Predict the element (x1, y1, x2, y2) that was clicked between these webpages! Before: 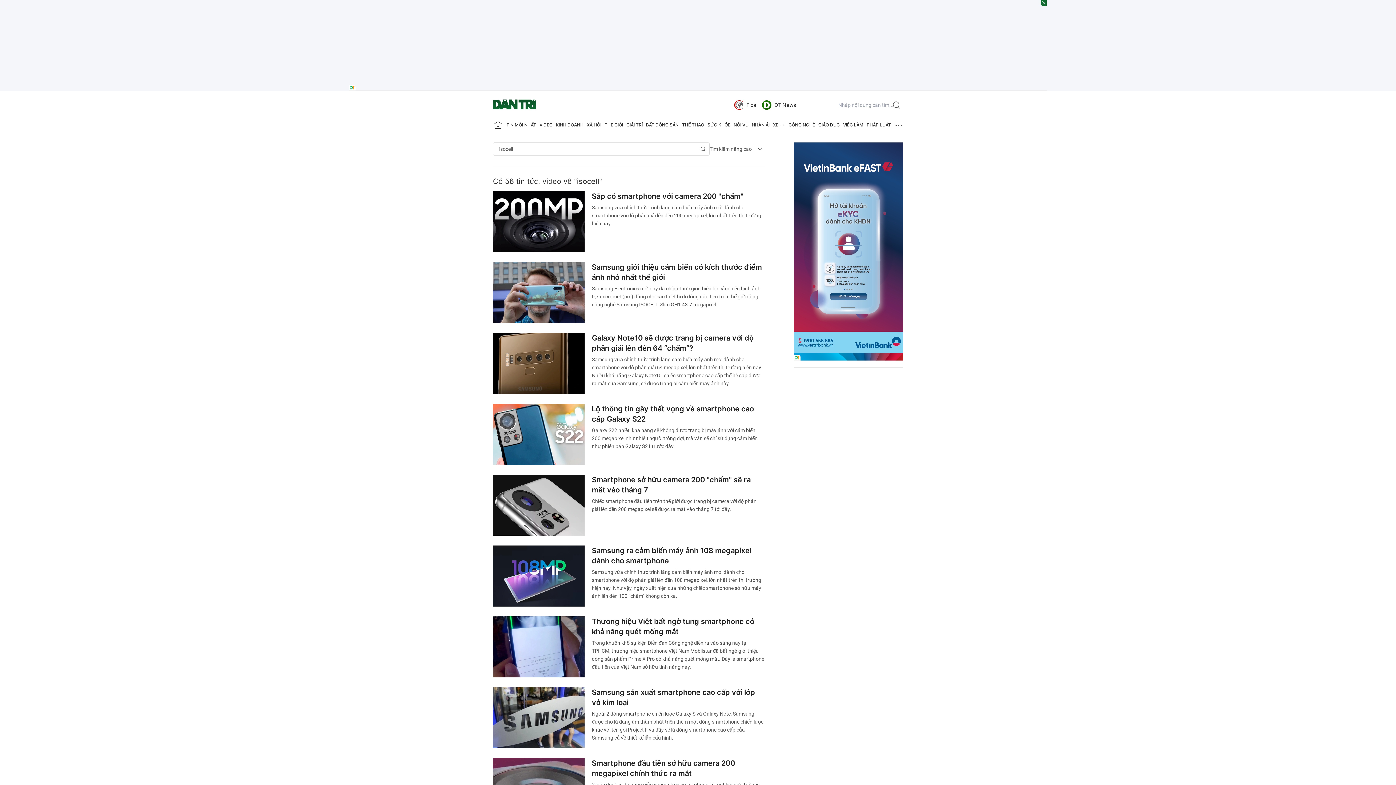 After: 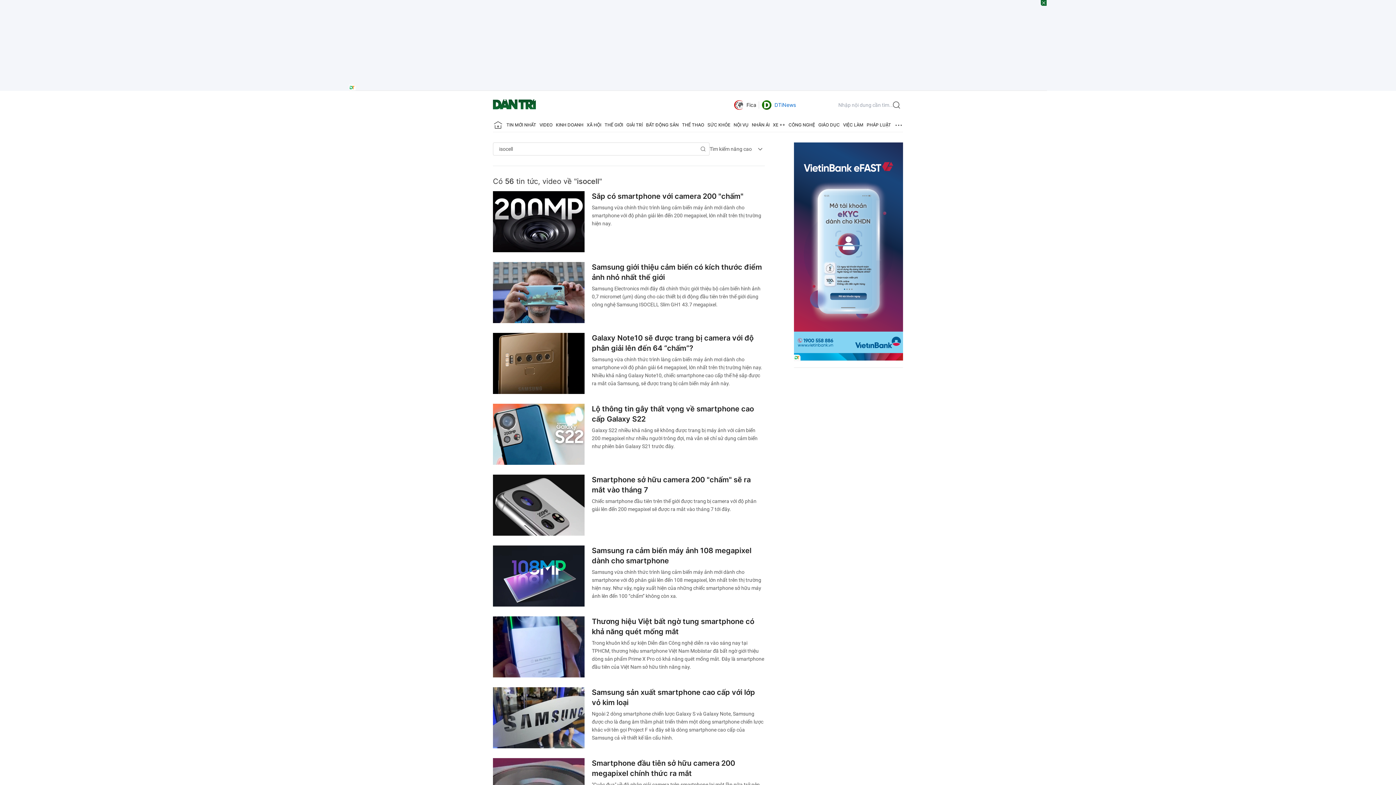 Action: label: DTiNews bbox: (762, 98, 796, 111)